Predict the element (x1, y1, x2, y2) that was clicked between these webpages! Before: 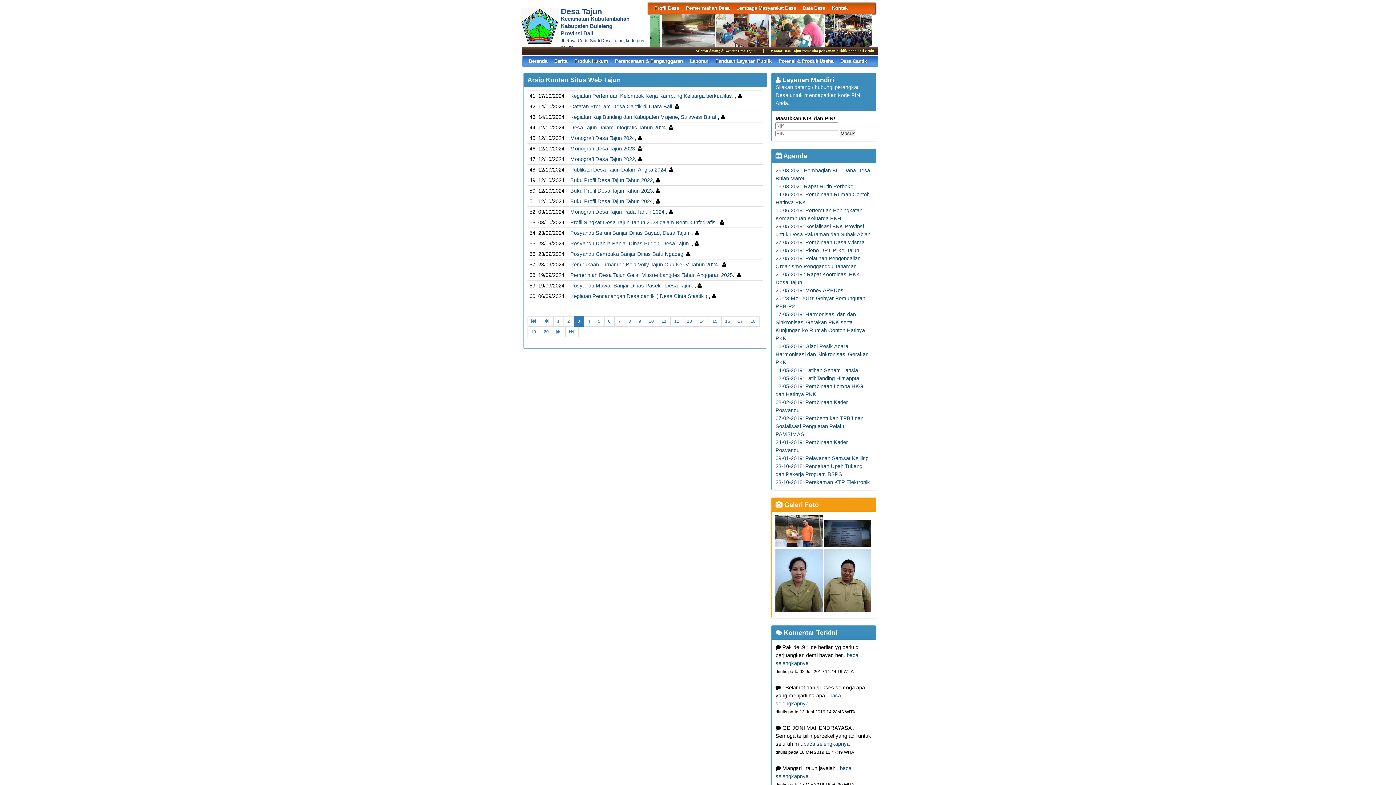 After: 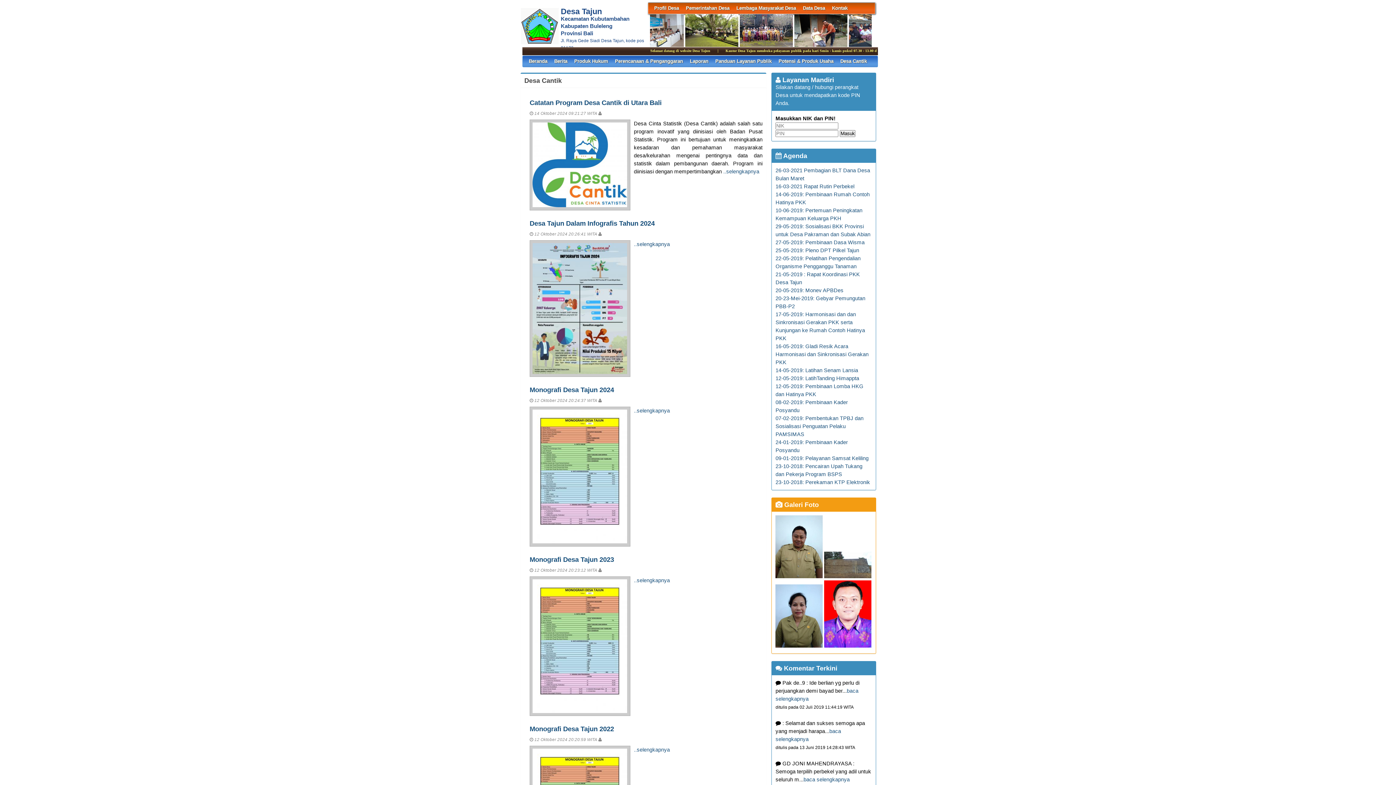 Action: bbox: (840, 55, 867, 66) label: Desa Cantik